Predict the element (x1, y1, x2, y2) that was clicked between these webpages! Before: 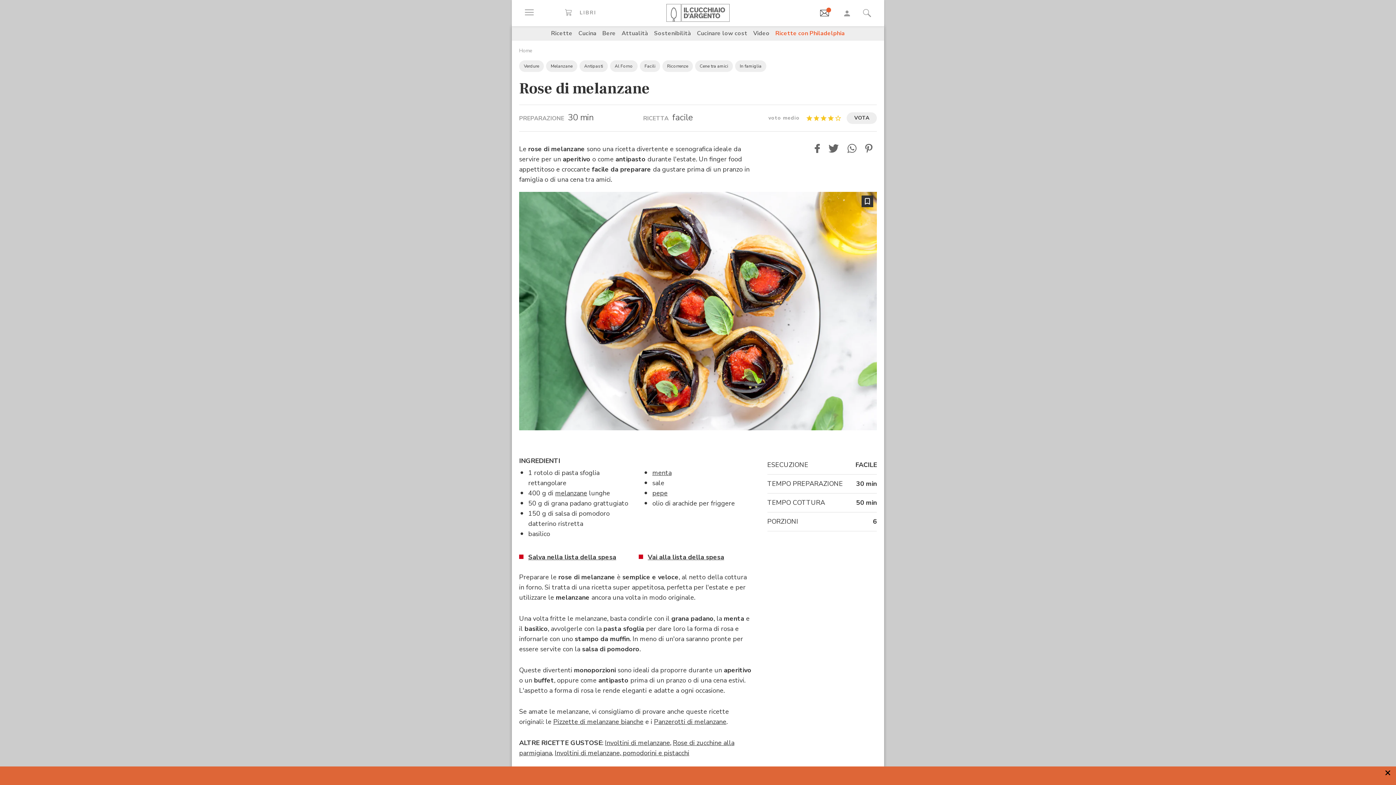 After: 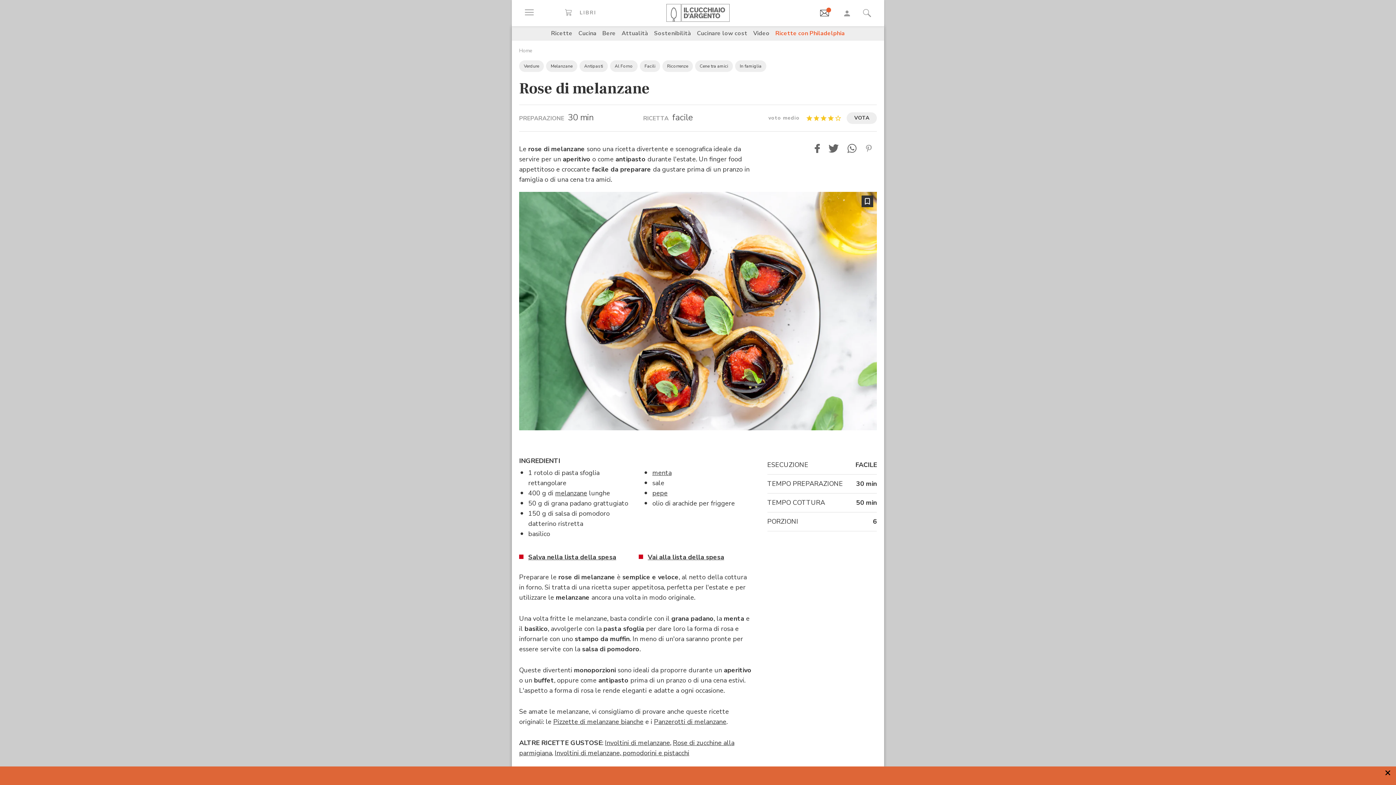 Action: bbox: (865, 144, 872, 153)